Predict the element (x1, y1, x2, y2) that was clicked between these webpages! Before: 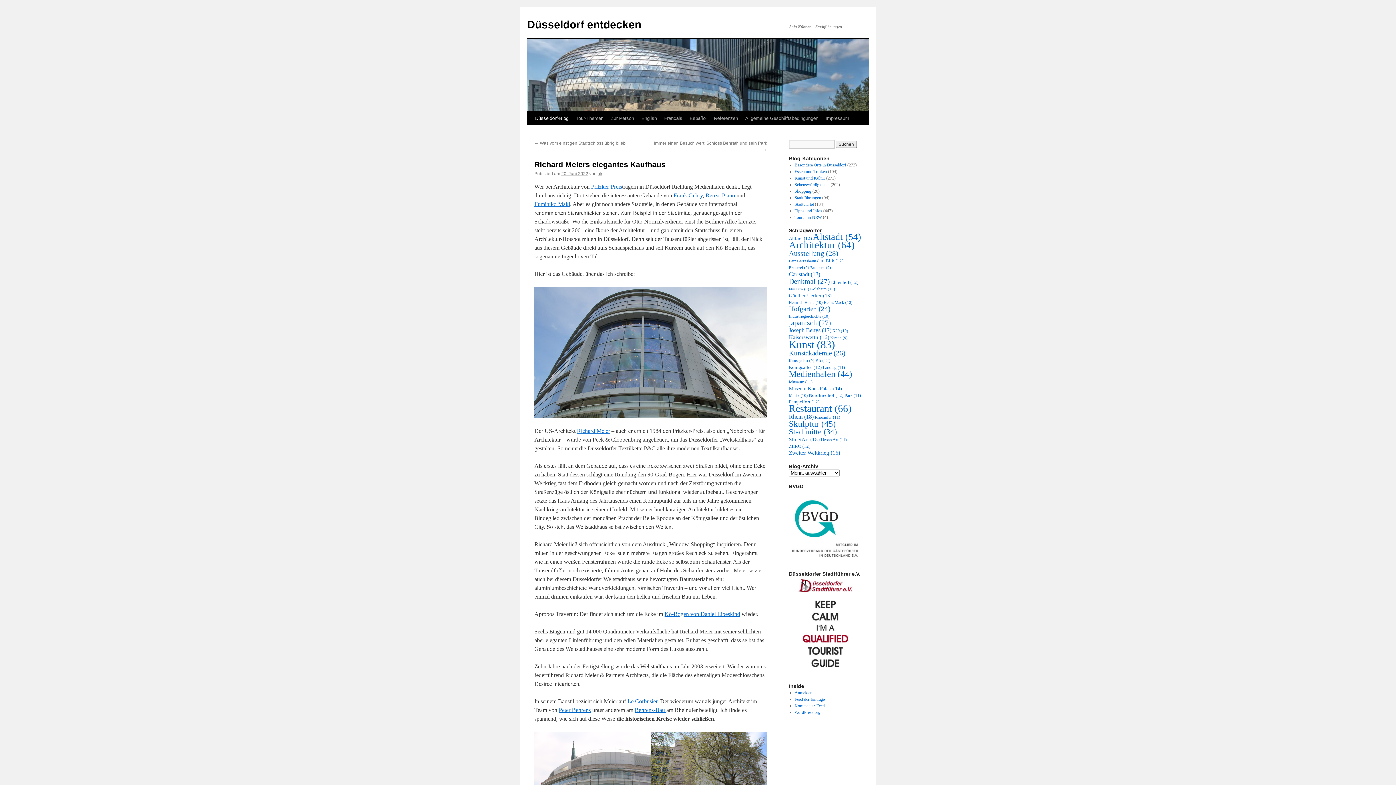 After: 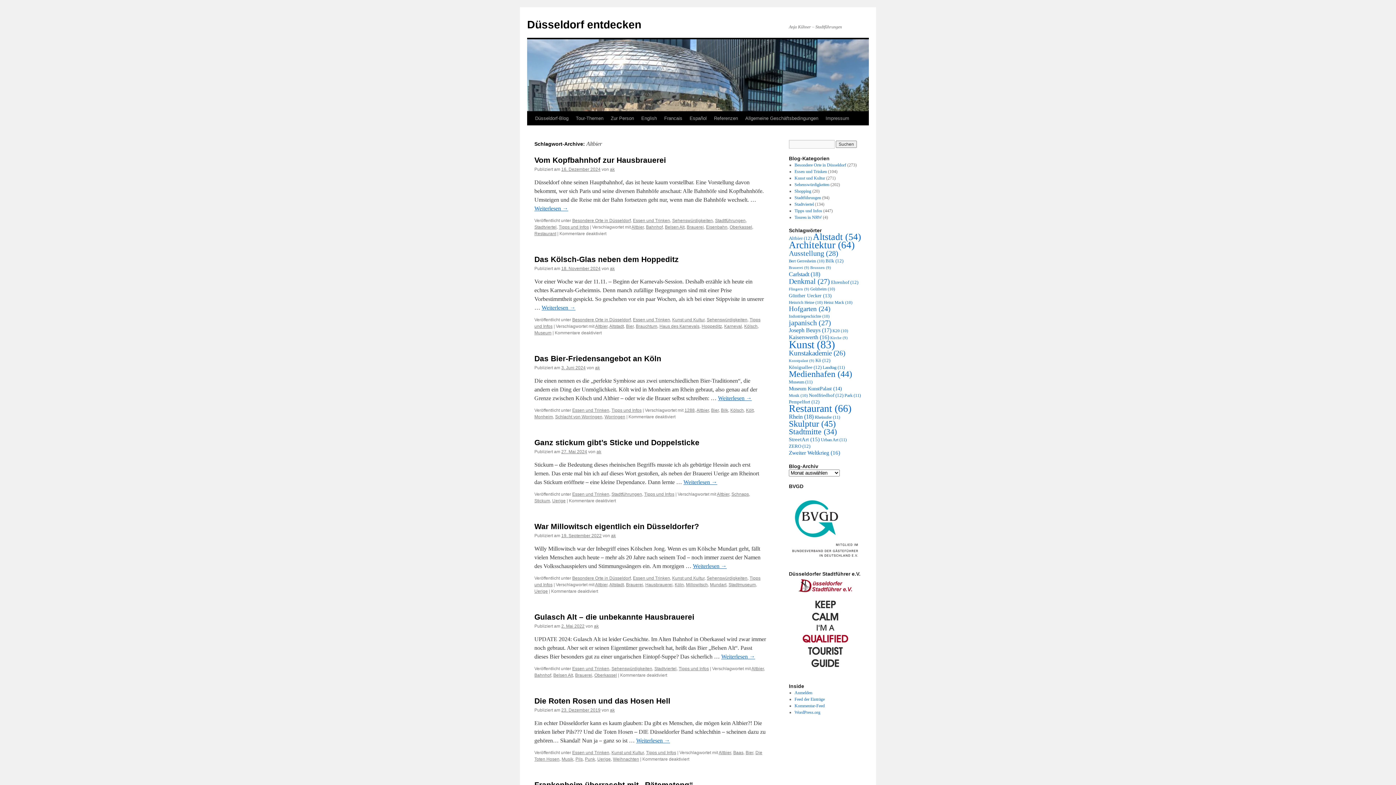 Action: label: Altbier (12 Einträge) bbox: (789, 236, 812, 241)